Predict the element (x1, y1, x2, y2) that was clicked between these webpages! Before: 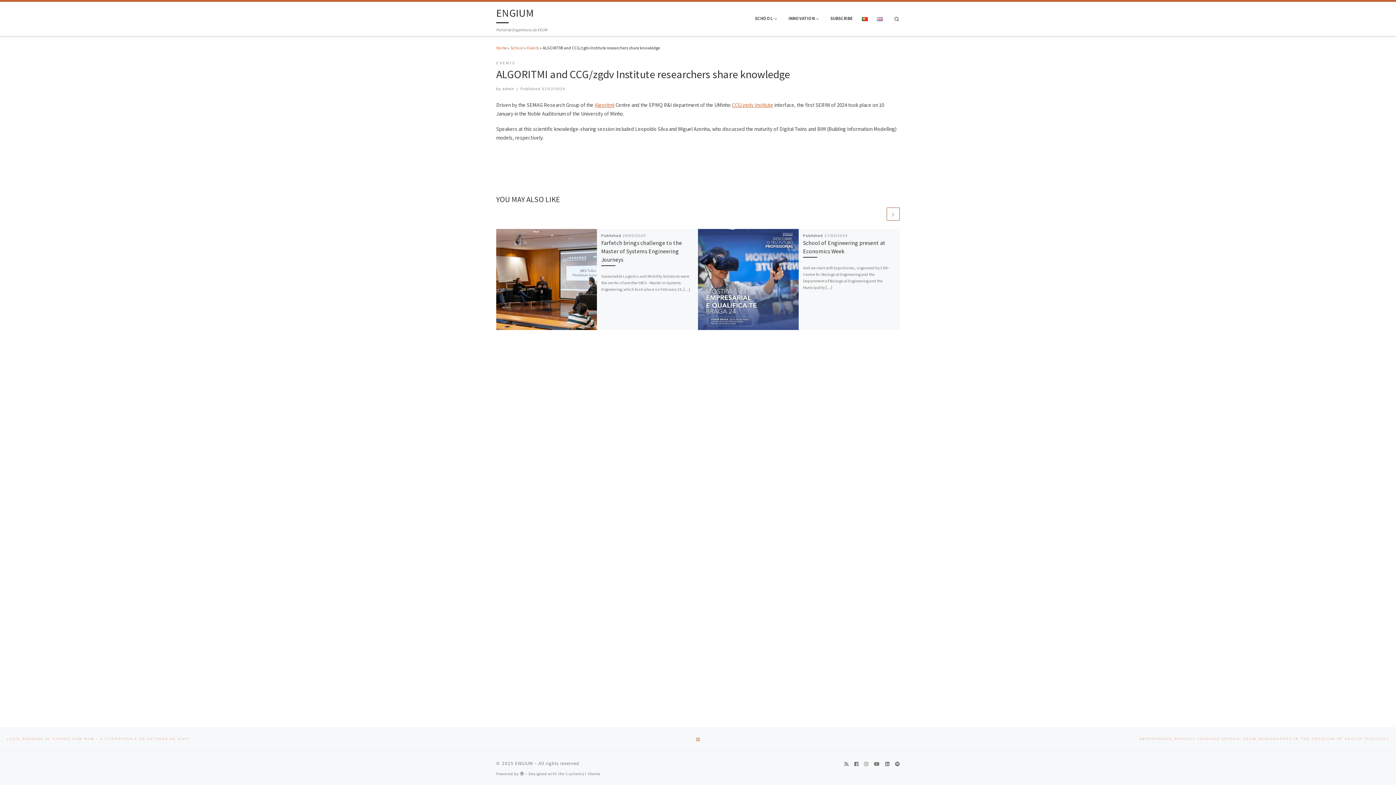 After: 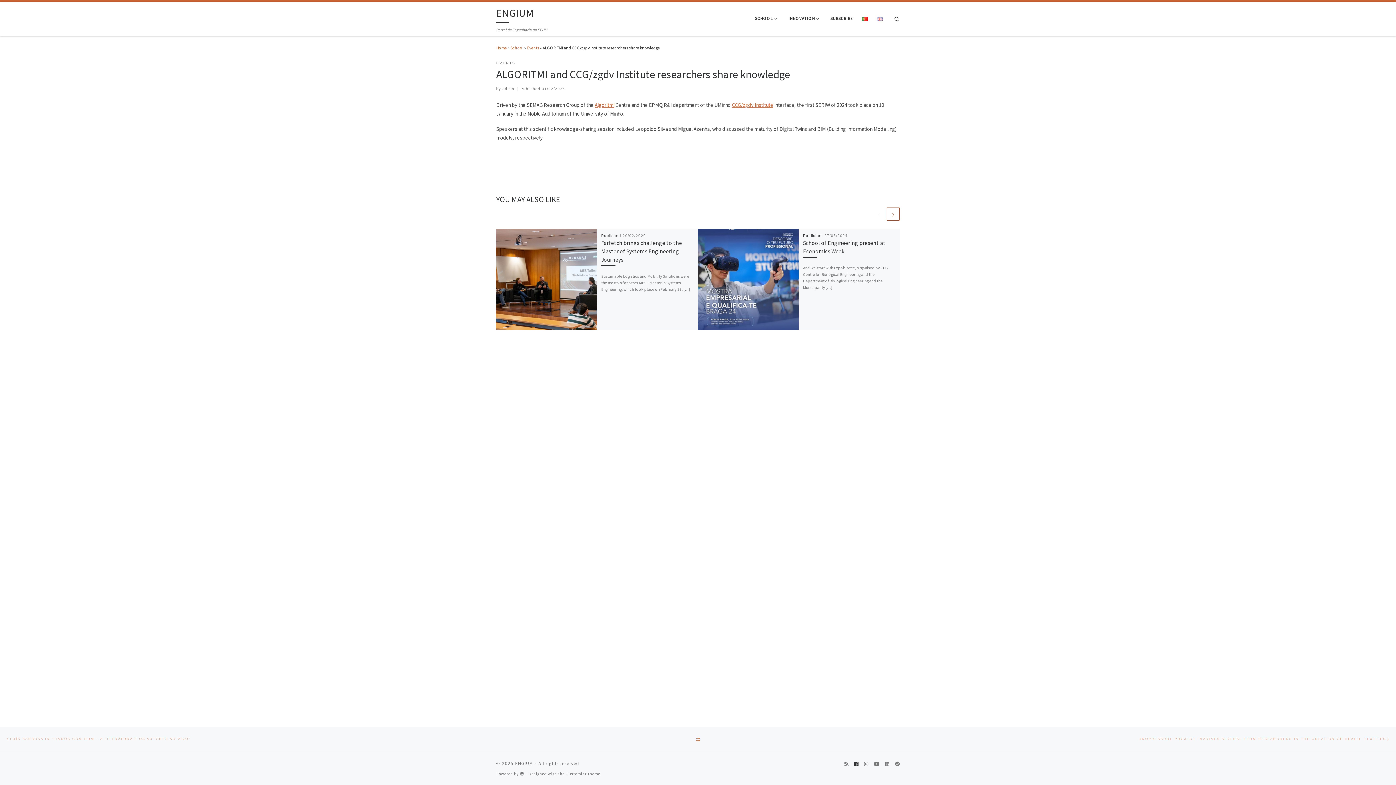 Action: bbox: (854, 760, 858, 768) label: Follow us on Facebook